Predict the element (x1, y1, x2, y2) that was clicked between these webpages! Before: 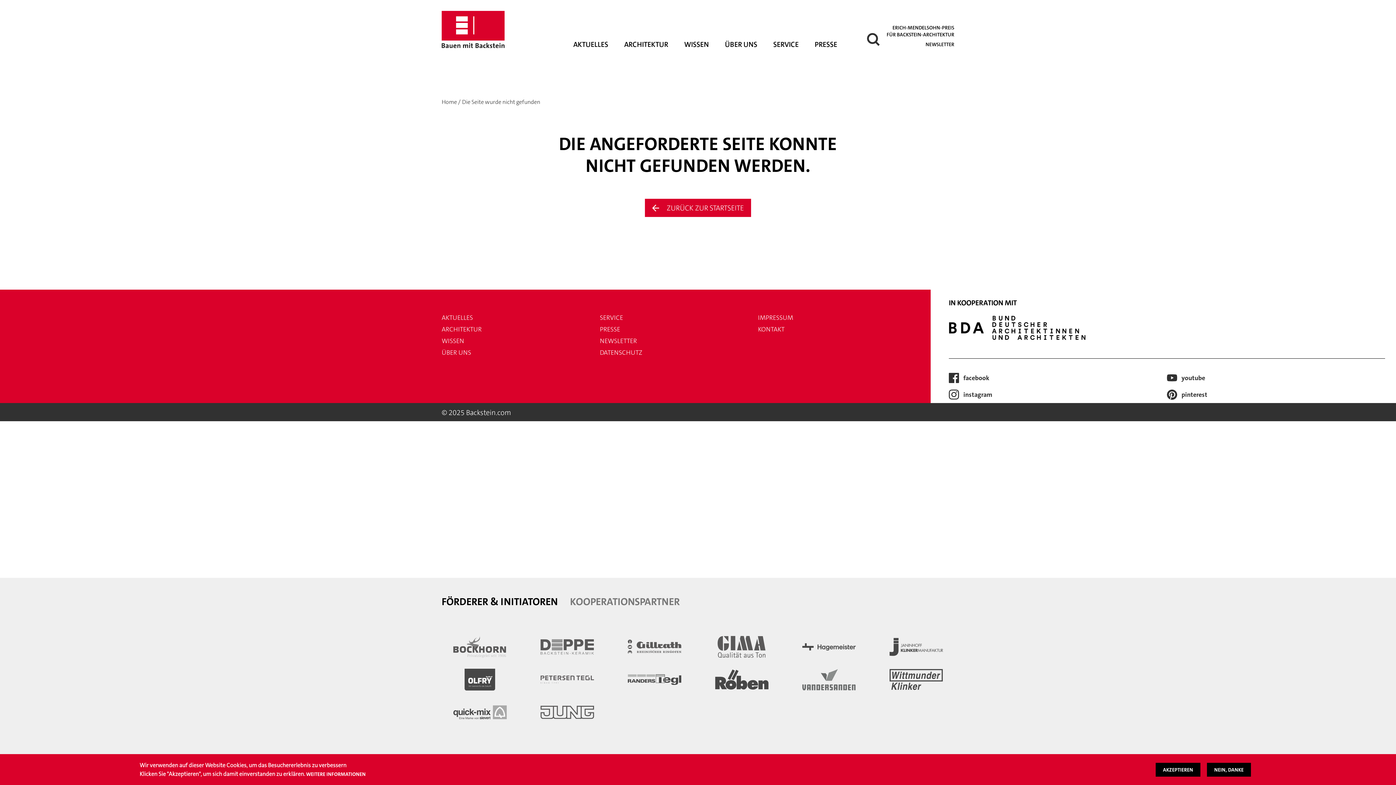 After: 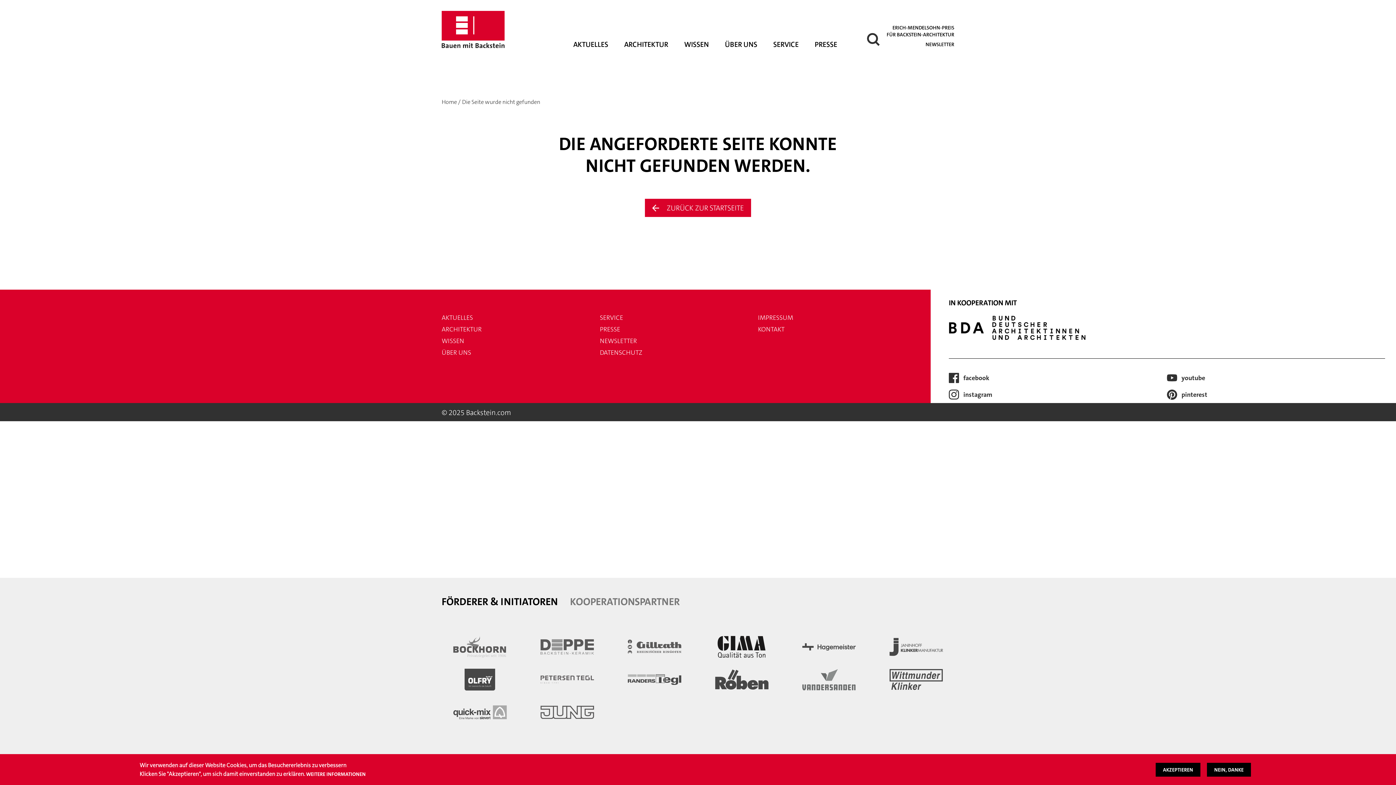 Action: bbox: (715, 641, 768, 651)